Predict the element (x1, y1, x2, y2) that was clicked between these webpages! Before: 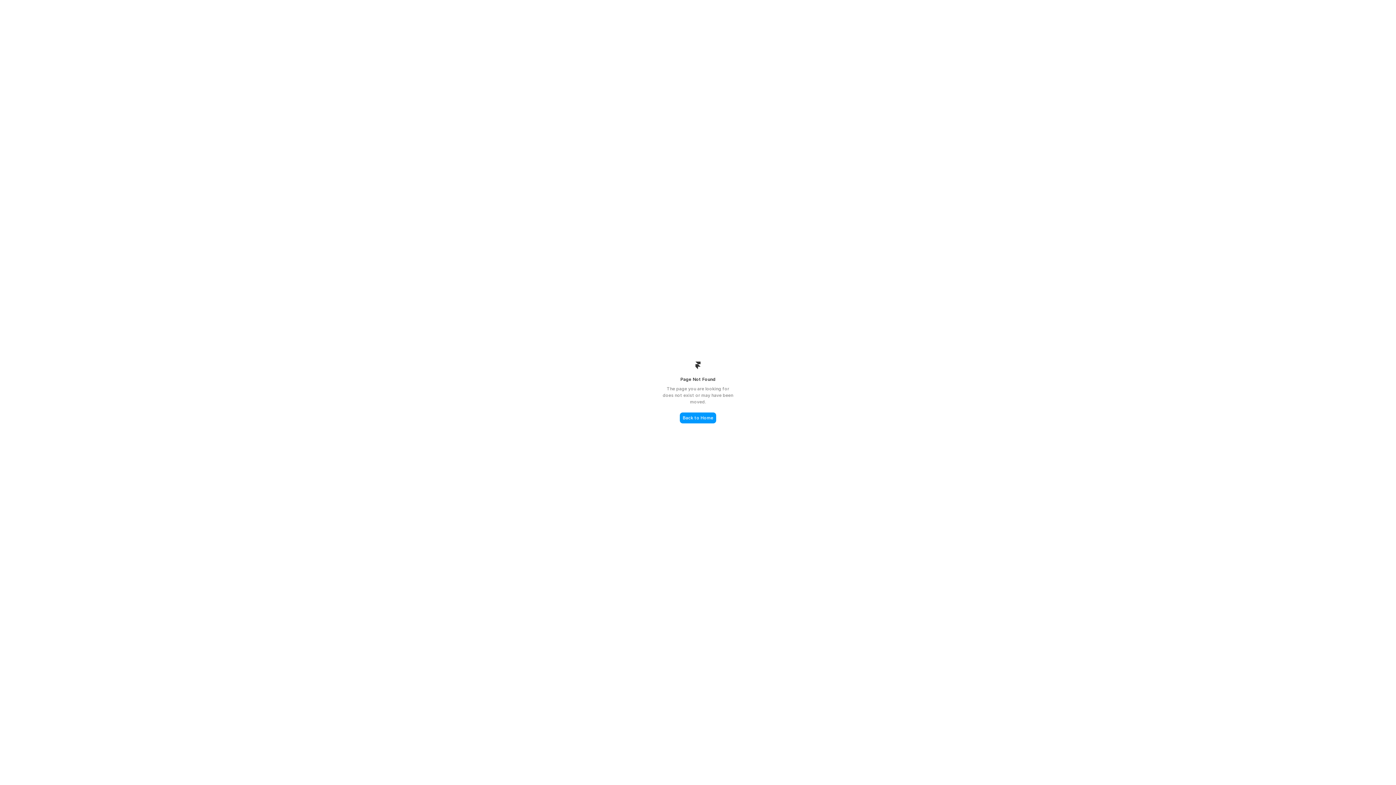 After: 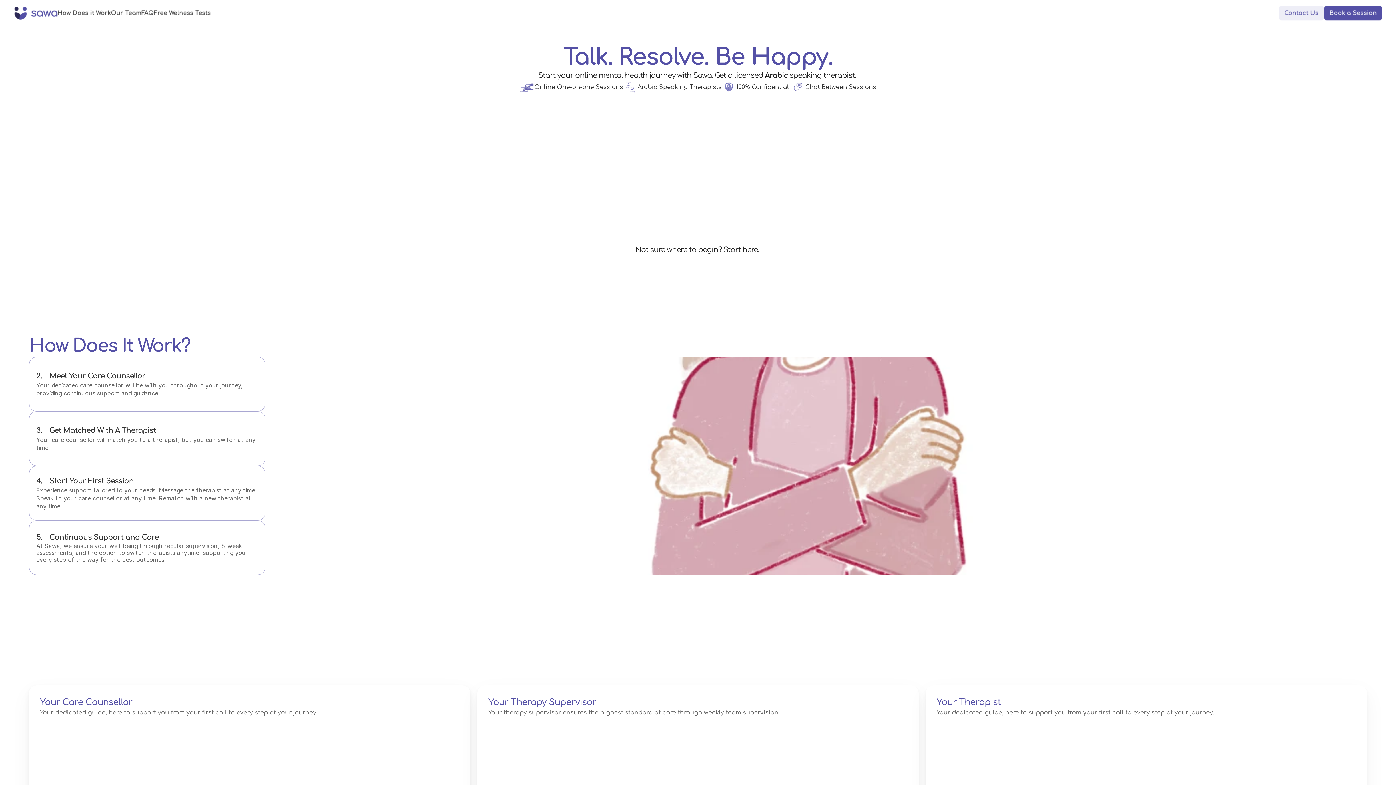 Action: bbox: (680, 412, 716, 423) label: Back to Home